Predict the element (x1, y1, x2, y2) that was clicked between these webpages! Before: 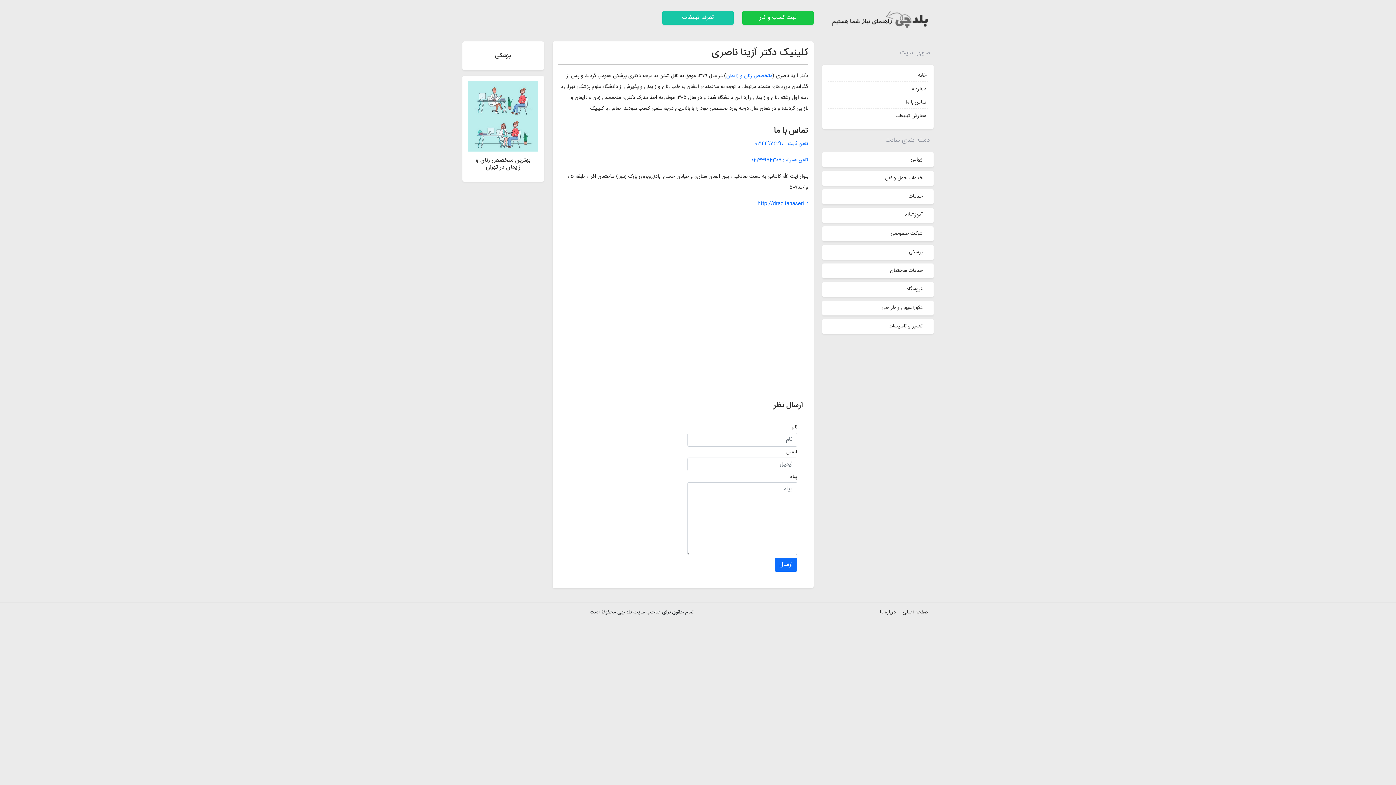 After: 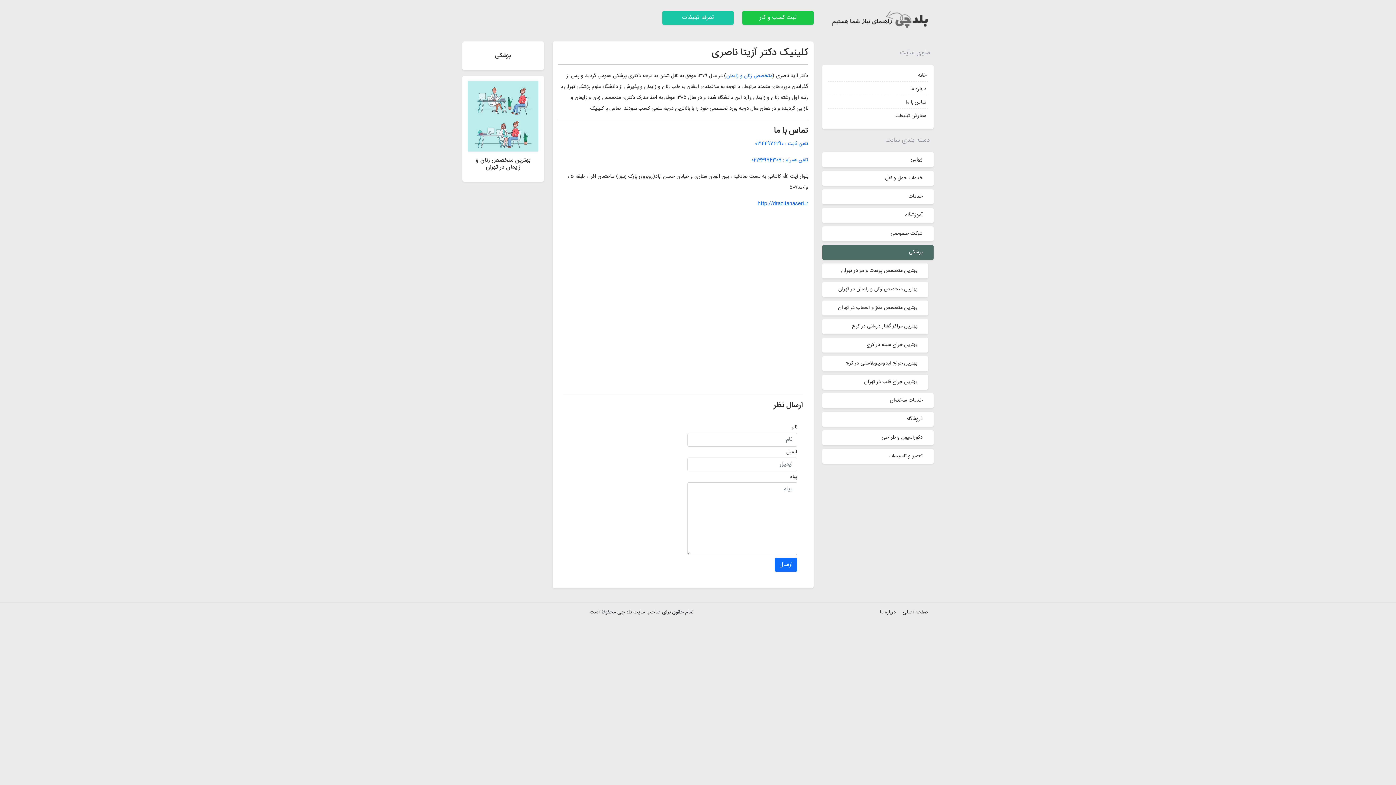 Action: label: پزشکی bbox: (822, 245, 933, 260)